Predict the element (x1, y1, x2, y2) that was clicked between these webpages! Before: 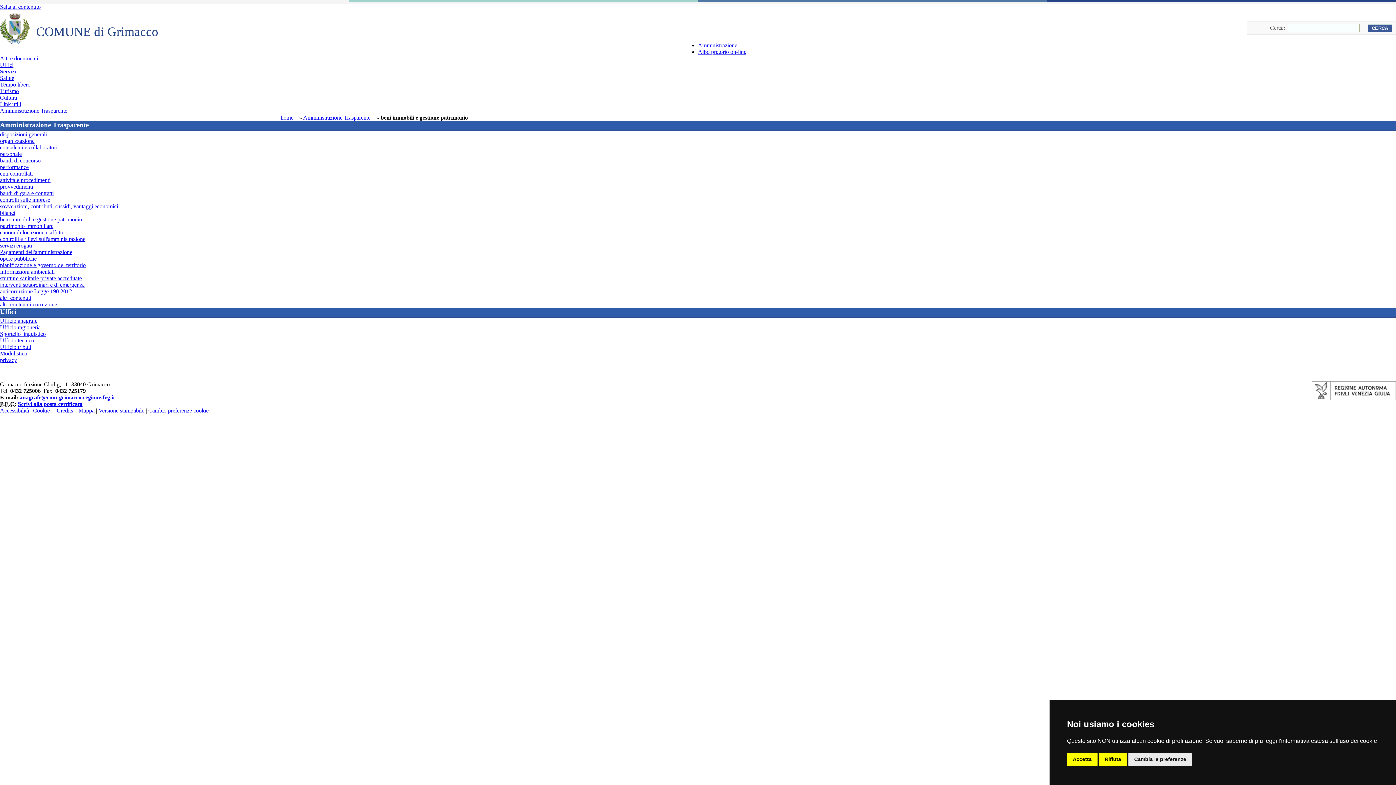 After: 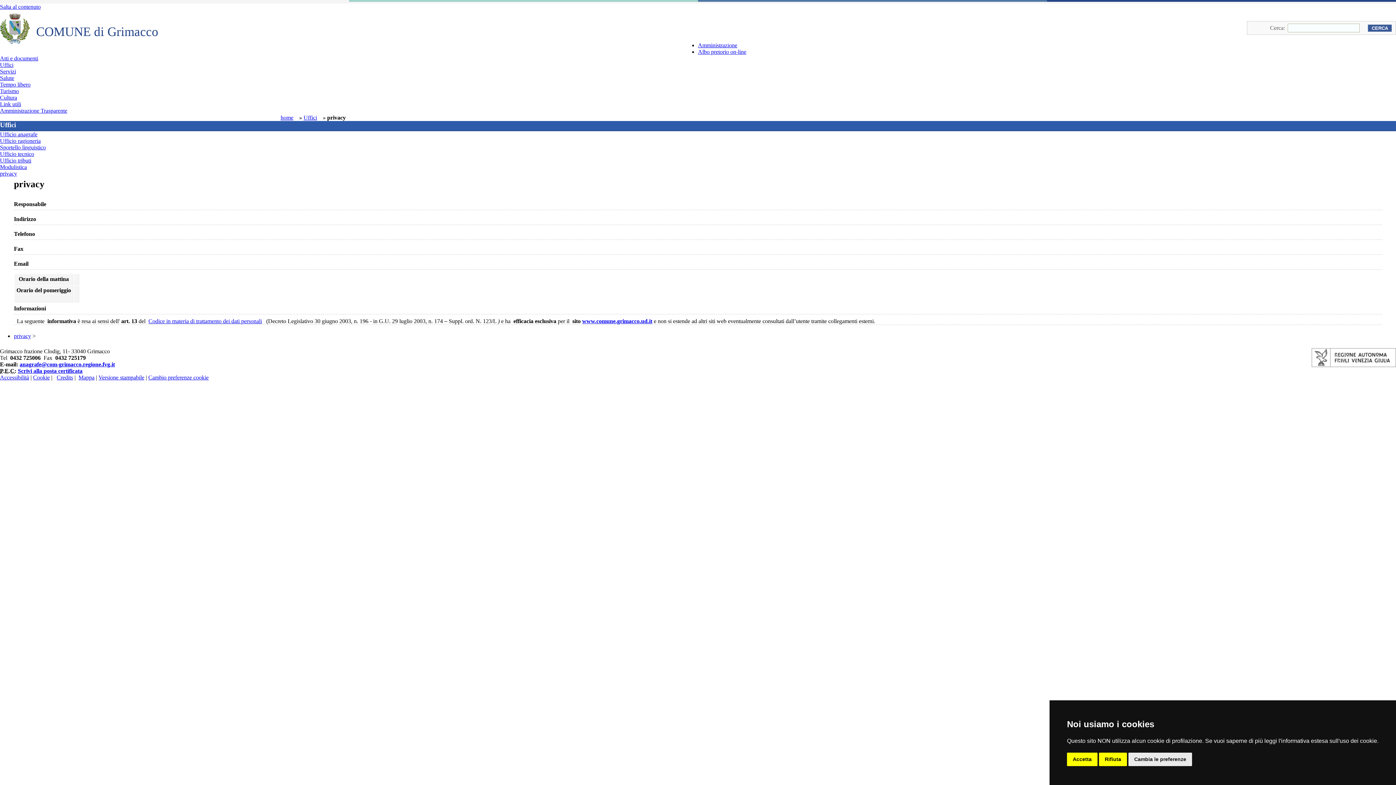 Action: label: privacy bbox: (0, 357, 17, 363)